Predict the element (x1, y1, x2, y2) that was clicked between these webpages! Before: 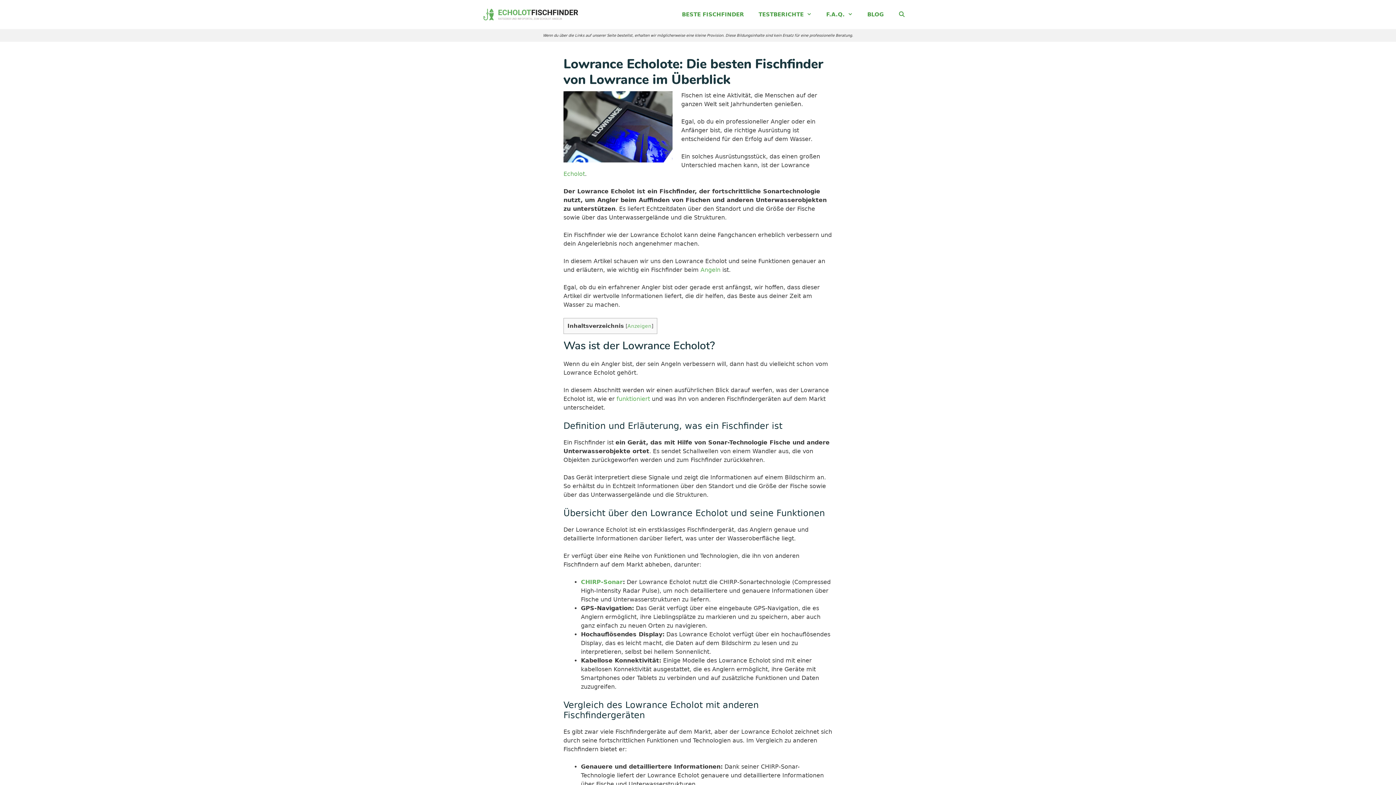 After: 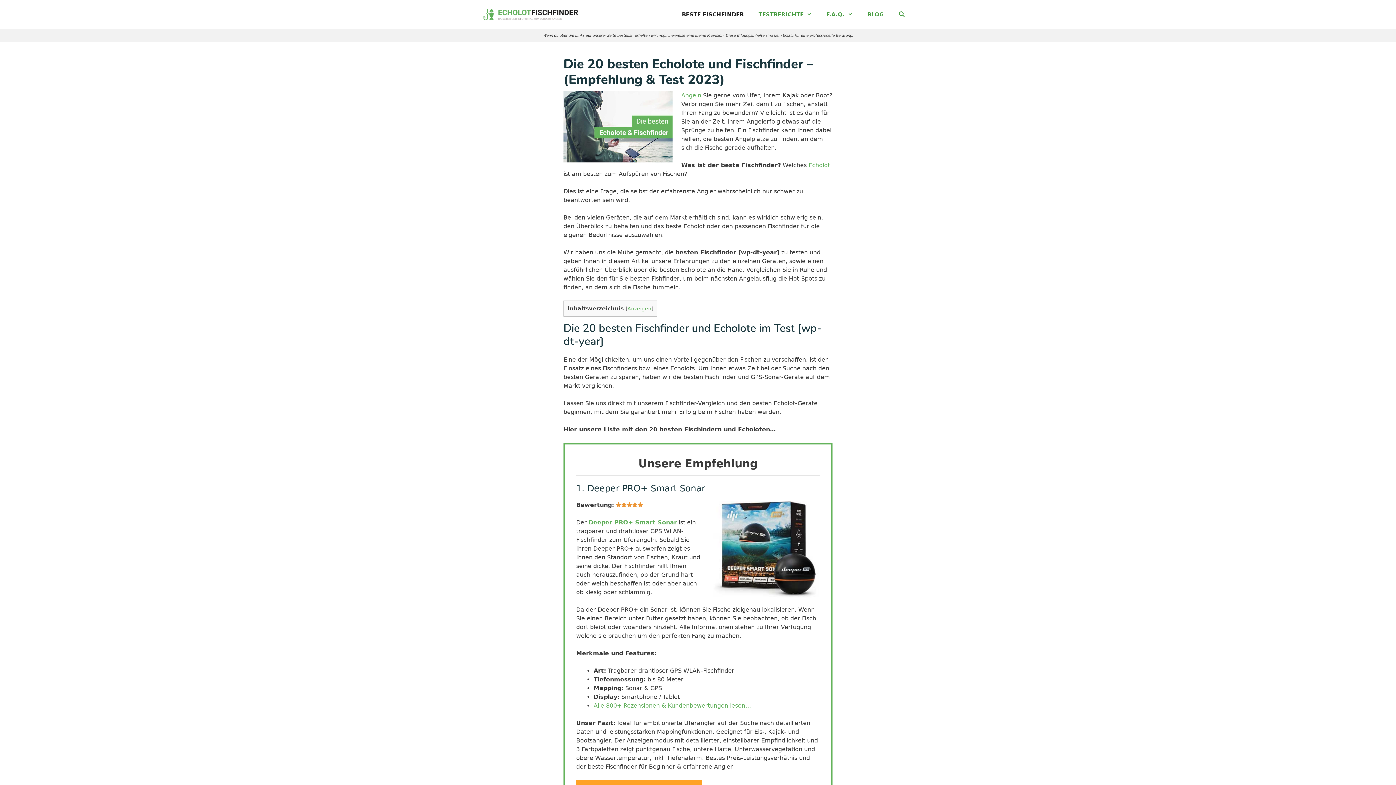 Action: bbox: (674, 3, 751, 25) label: BESTE FISCHFINDER